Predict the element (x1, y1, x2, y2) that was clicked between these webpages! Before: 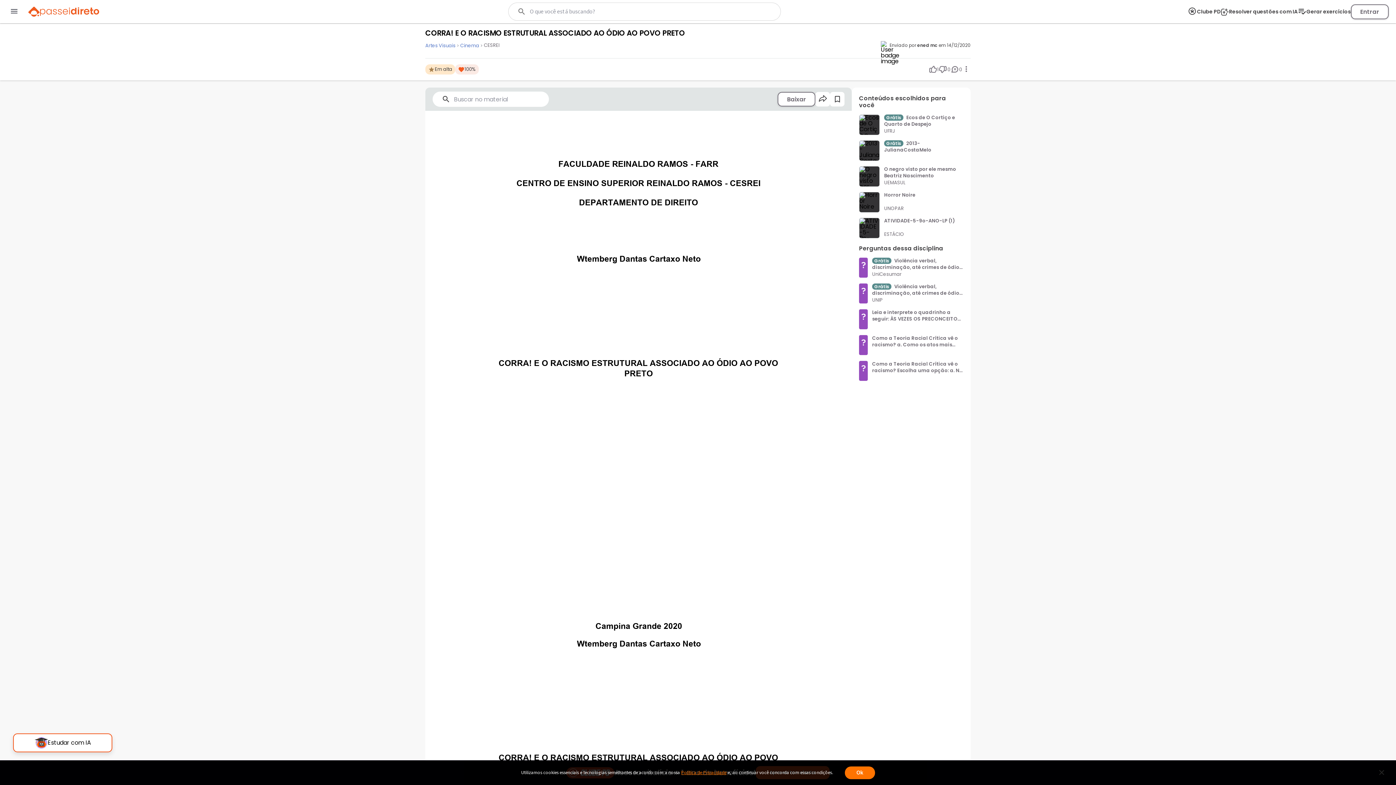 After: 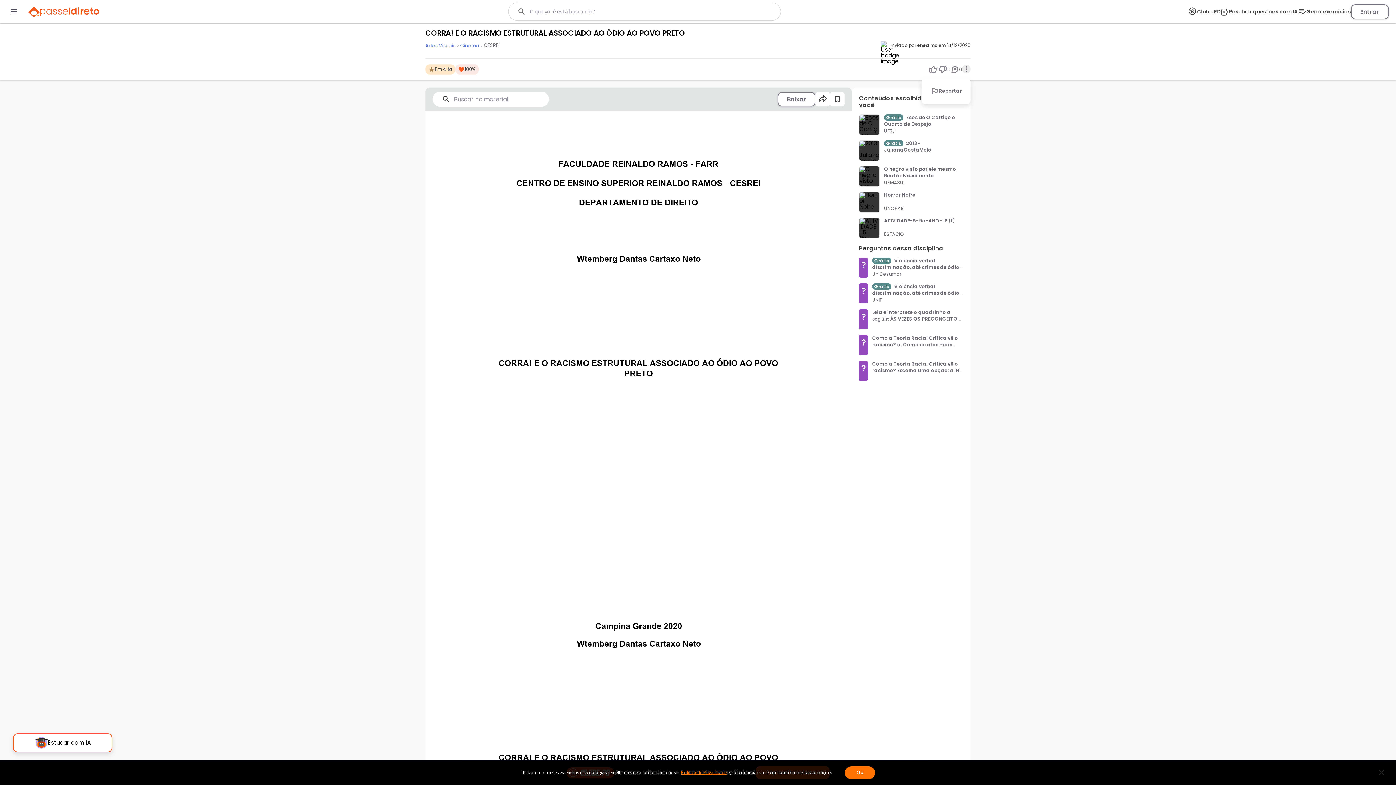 Action: bbox: (962, 64, 970, 74)